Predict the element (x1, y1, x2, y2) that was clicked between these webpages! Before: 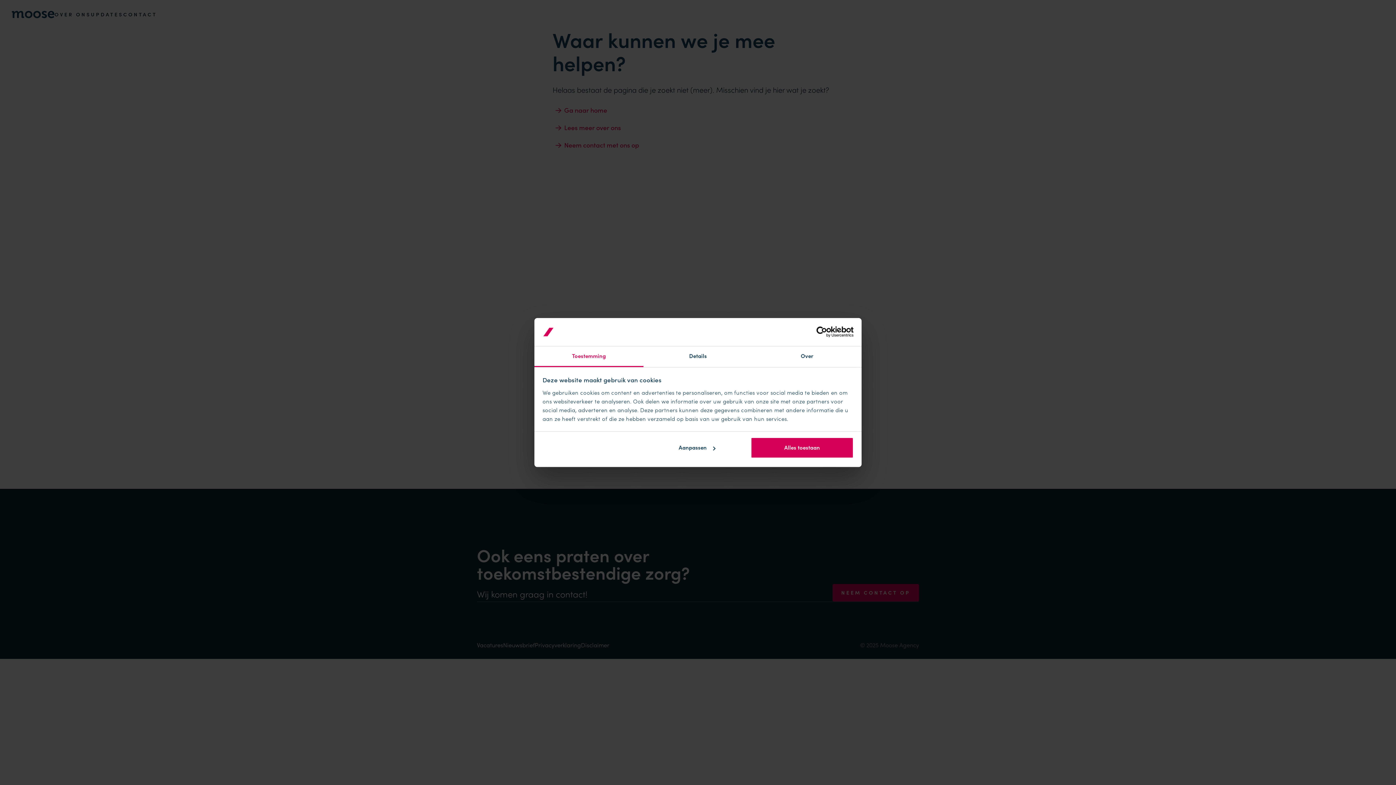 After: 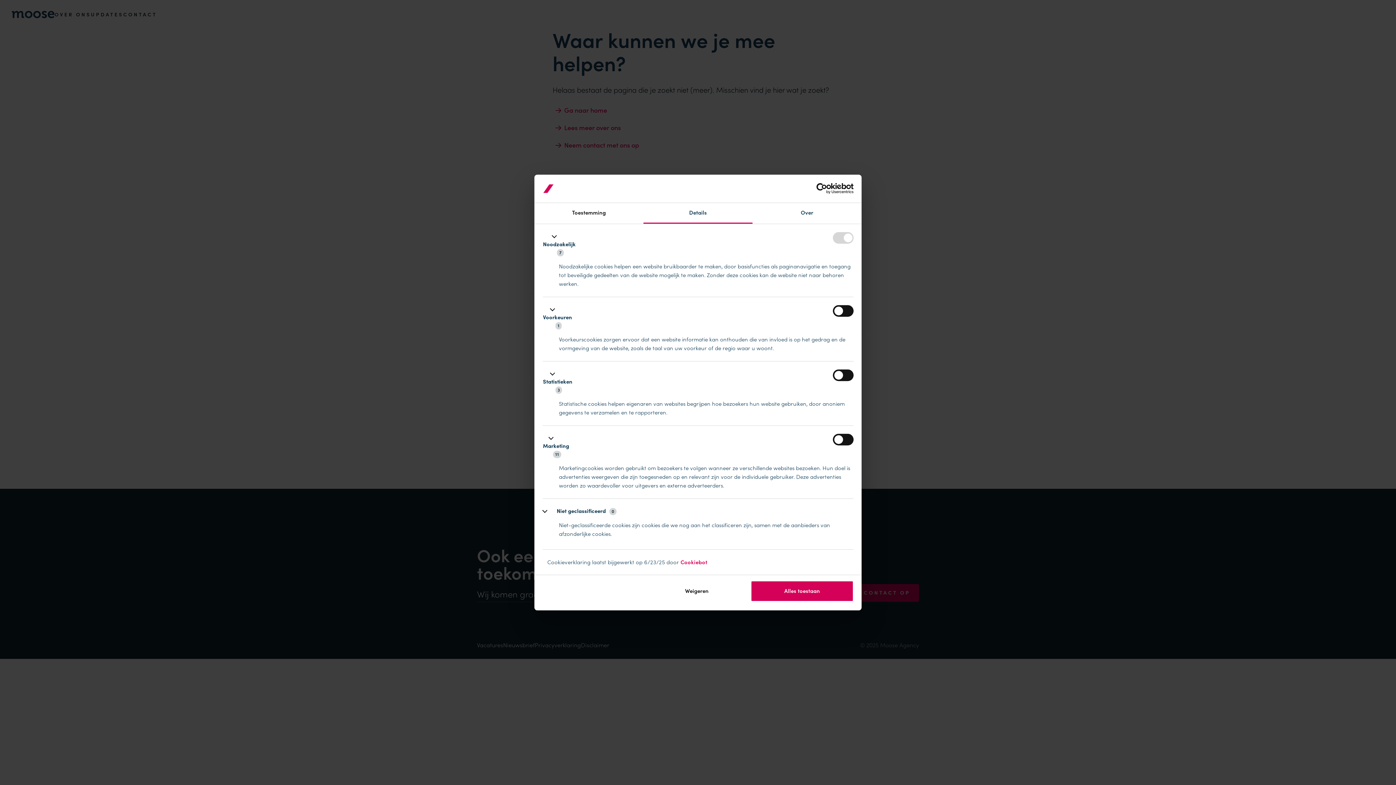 Action: label: Aanpassen bbox: (645, 437, 748, 458)